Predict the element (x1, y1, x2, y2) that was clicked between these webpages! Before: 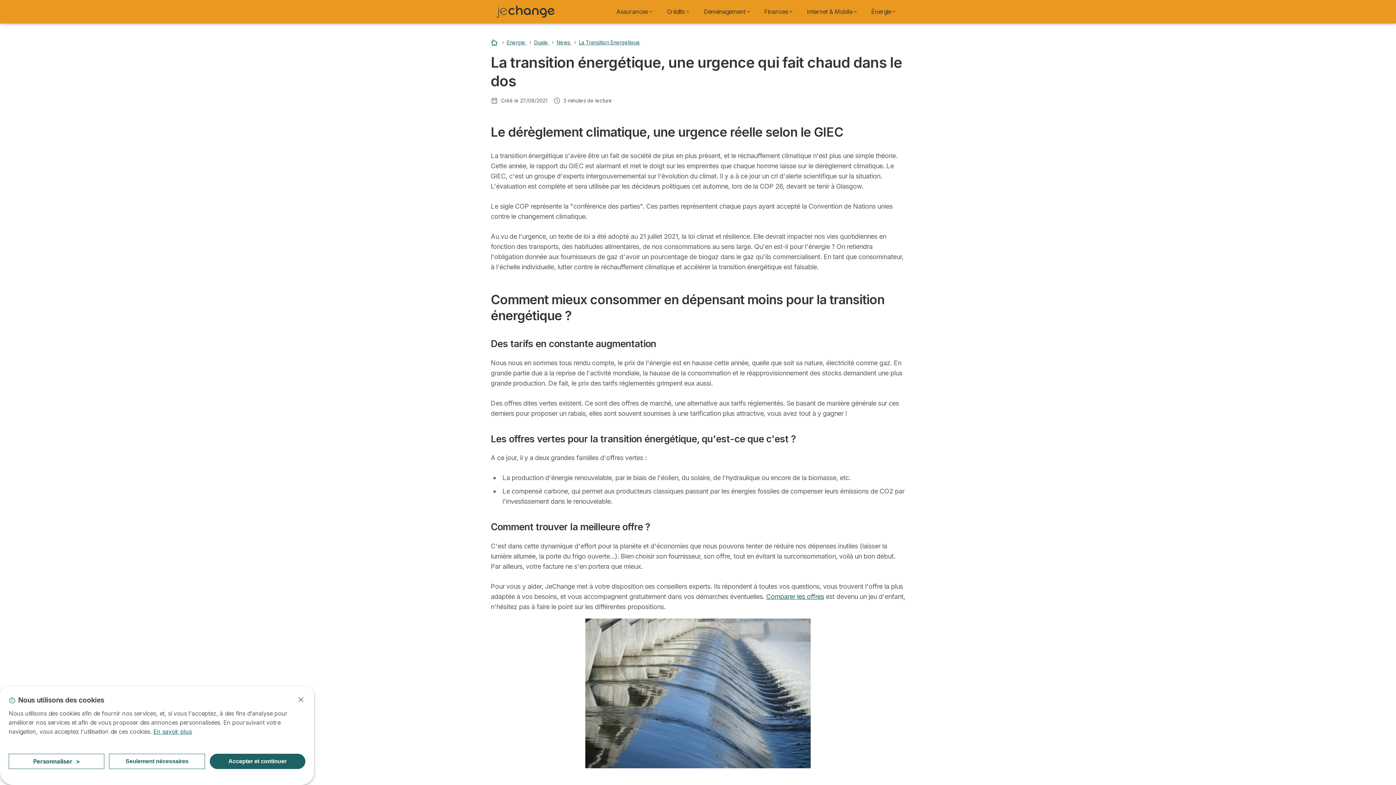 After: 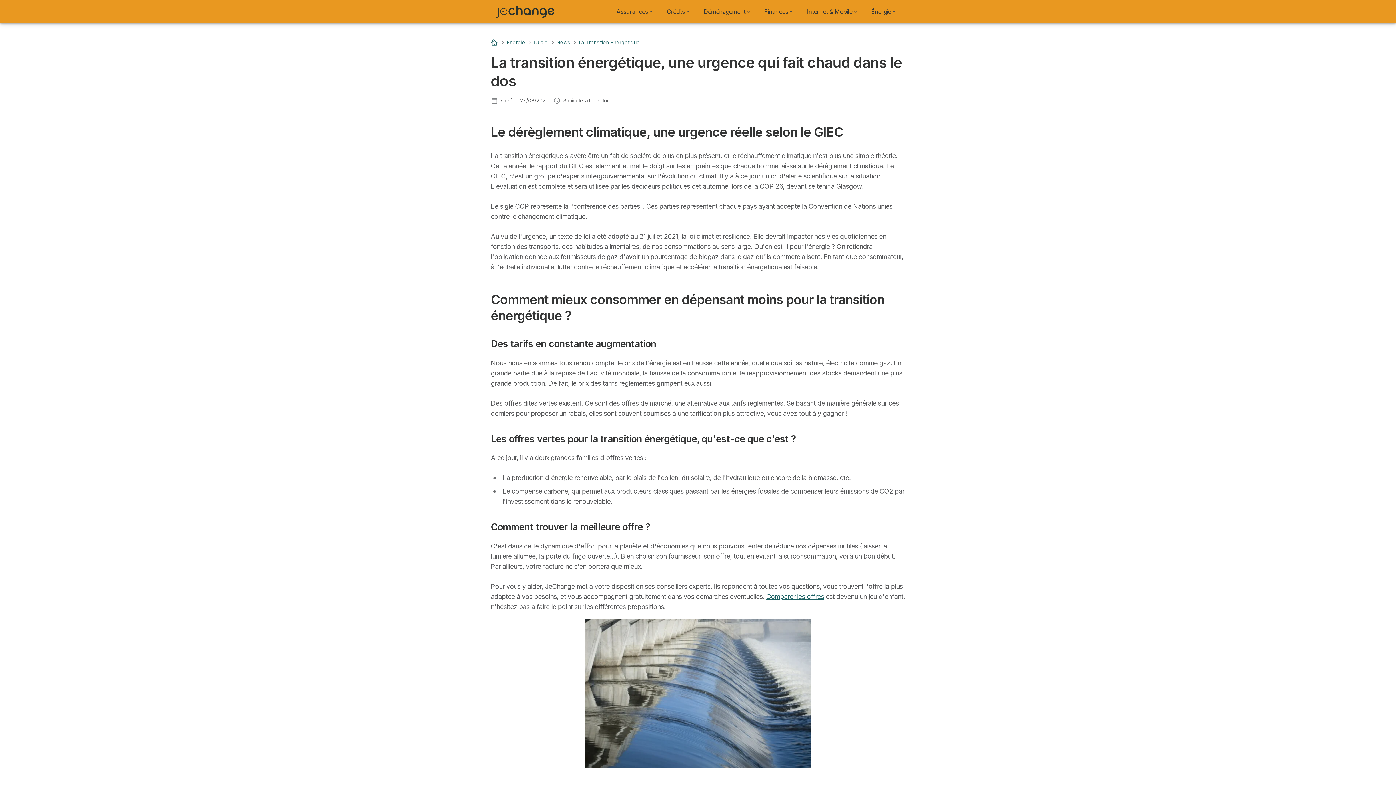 Action: bbox: (209, 754, 305, 769) label: Accepter et continuer